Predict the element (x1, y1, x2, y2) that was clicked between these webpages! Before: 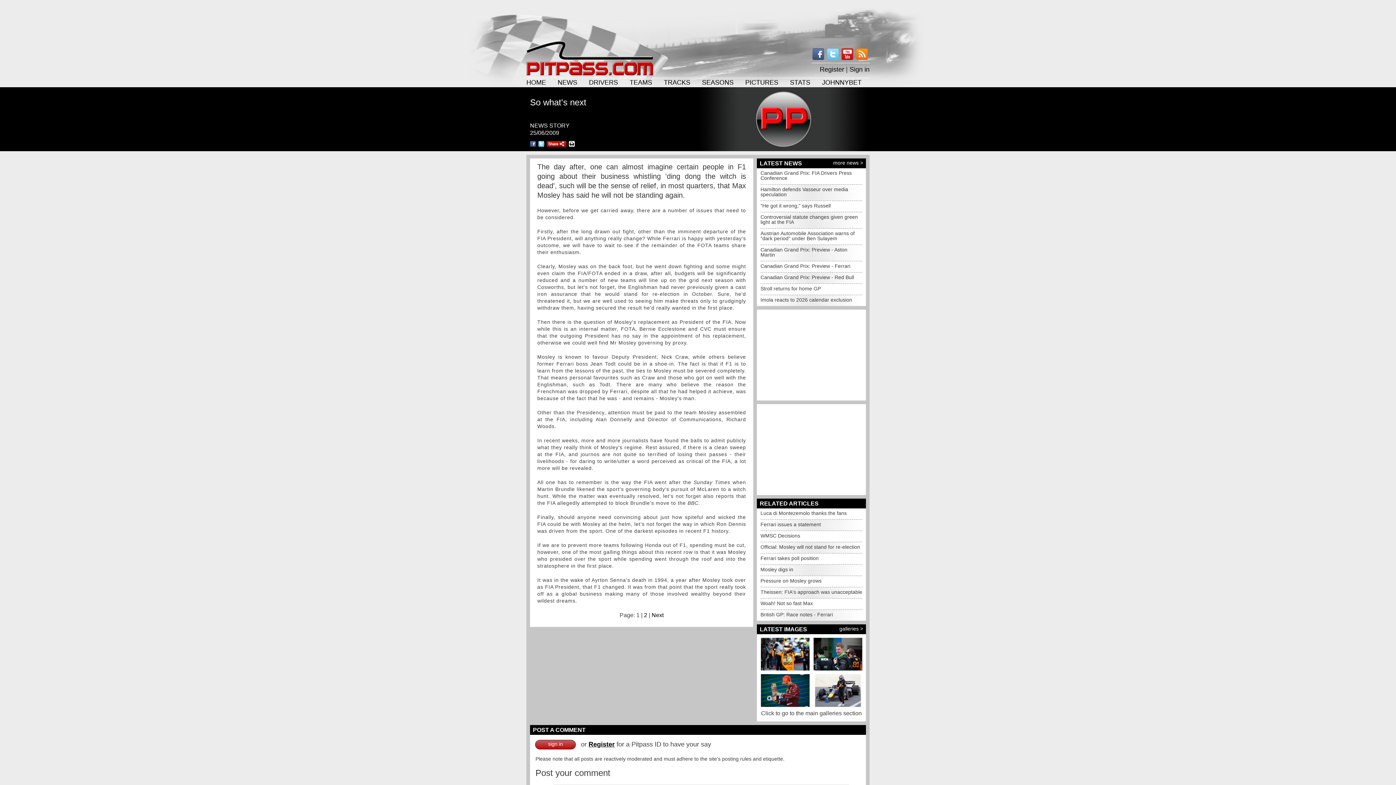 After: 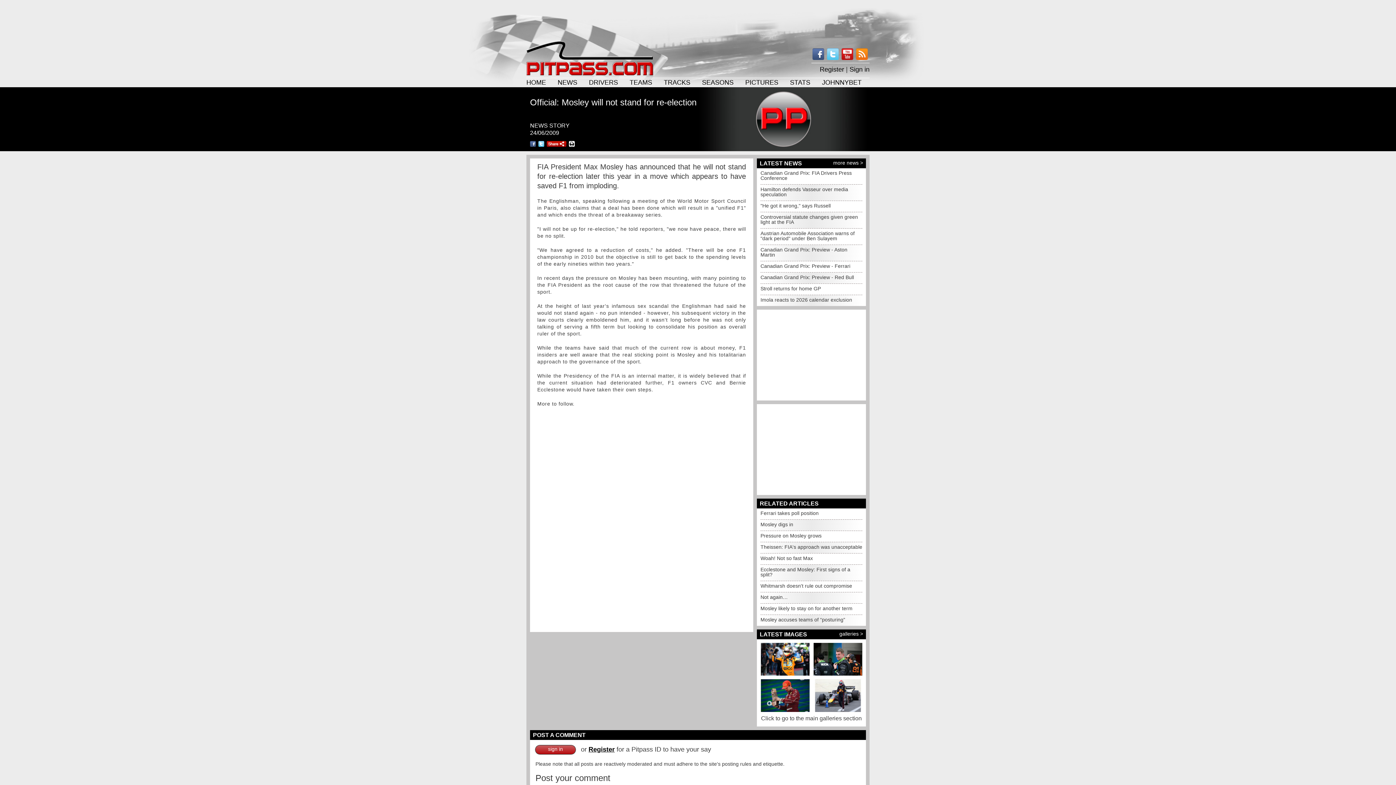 Action: bbox: (760, 544, 860, 550) label: Official: Mosley will not stand for re-election